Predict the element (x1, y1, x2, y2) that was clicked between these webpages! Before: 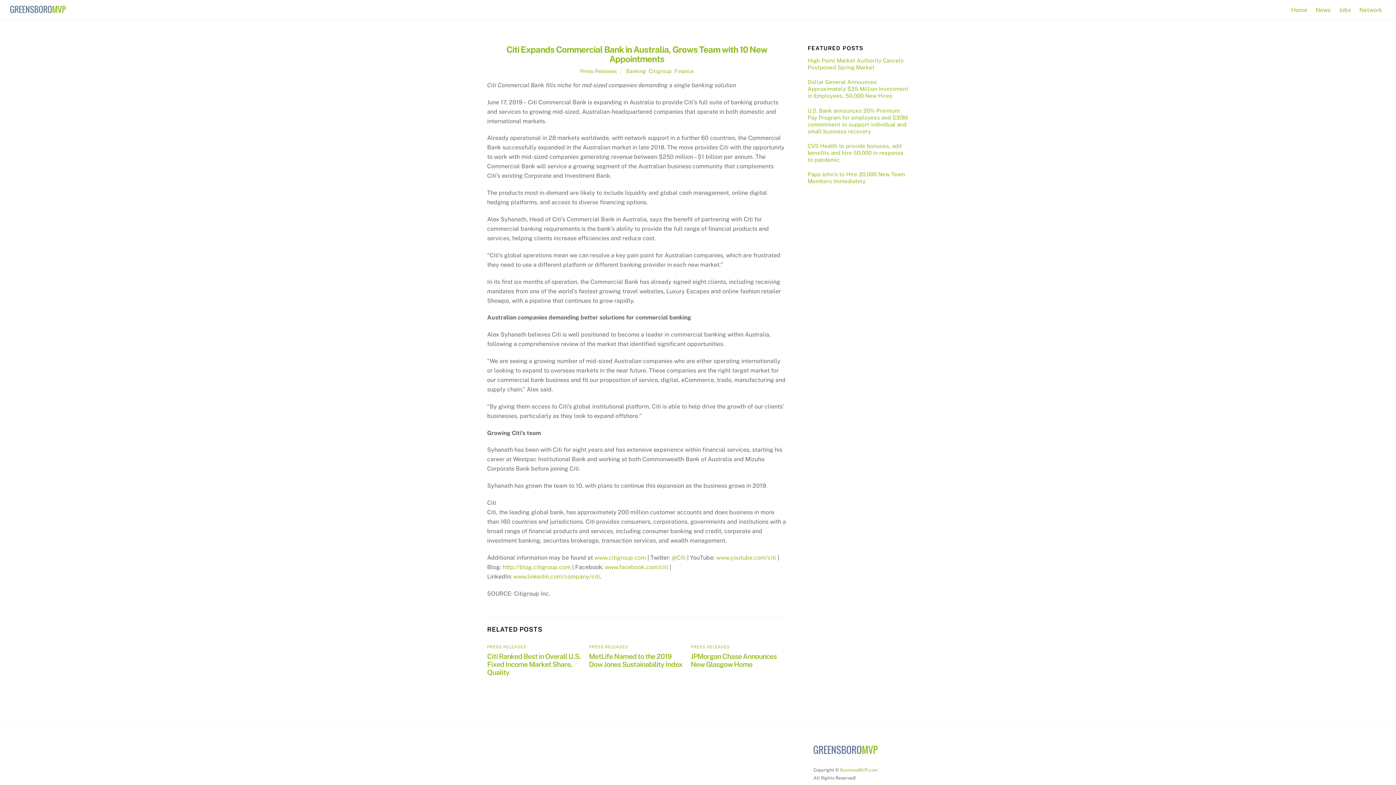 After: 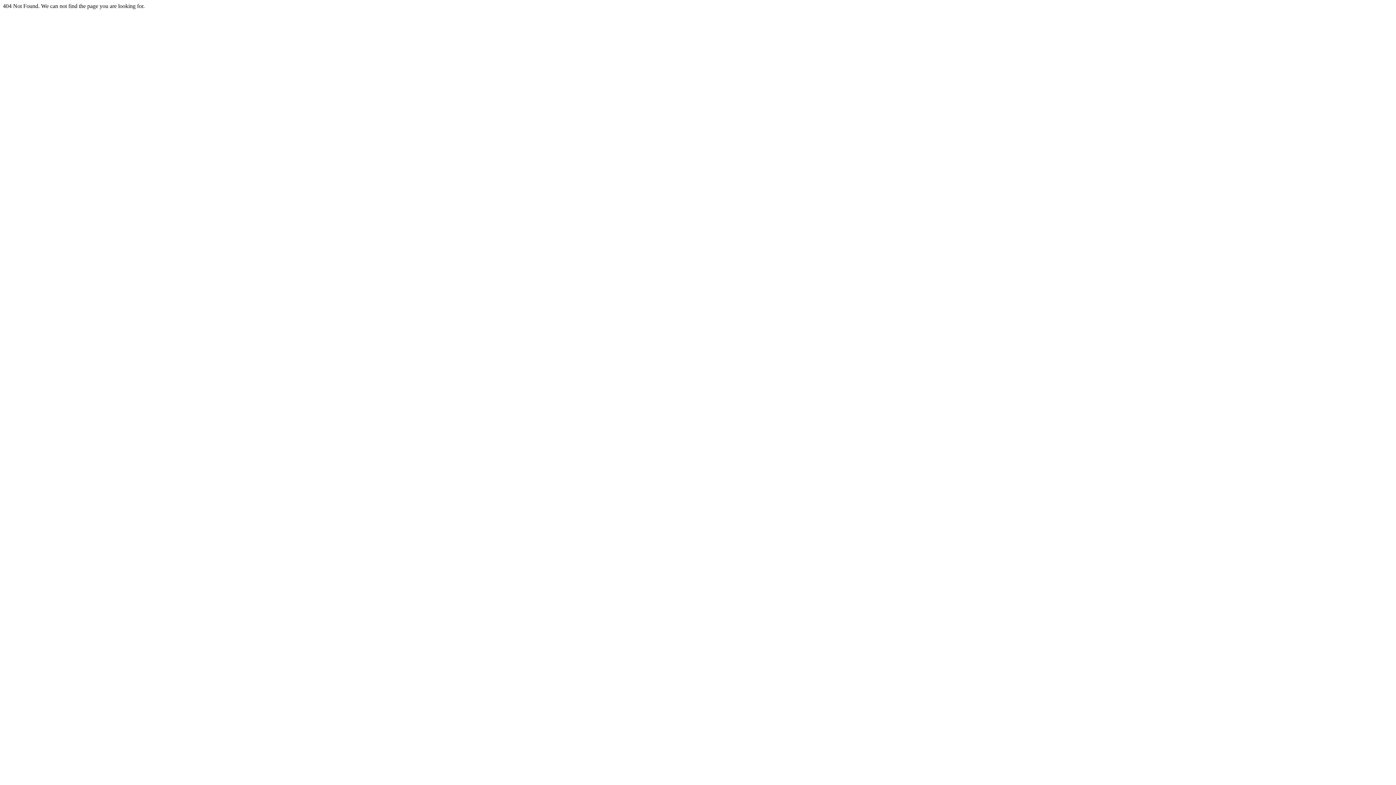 Action: label: www.citigroup.com bbox: (594, 554, 646, 561)